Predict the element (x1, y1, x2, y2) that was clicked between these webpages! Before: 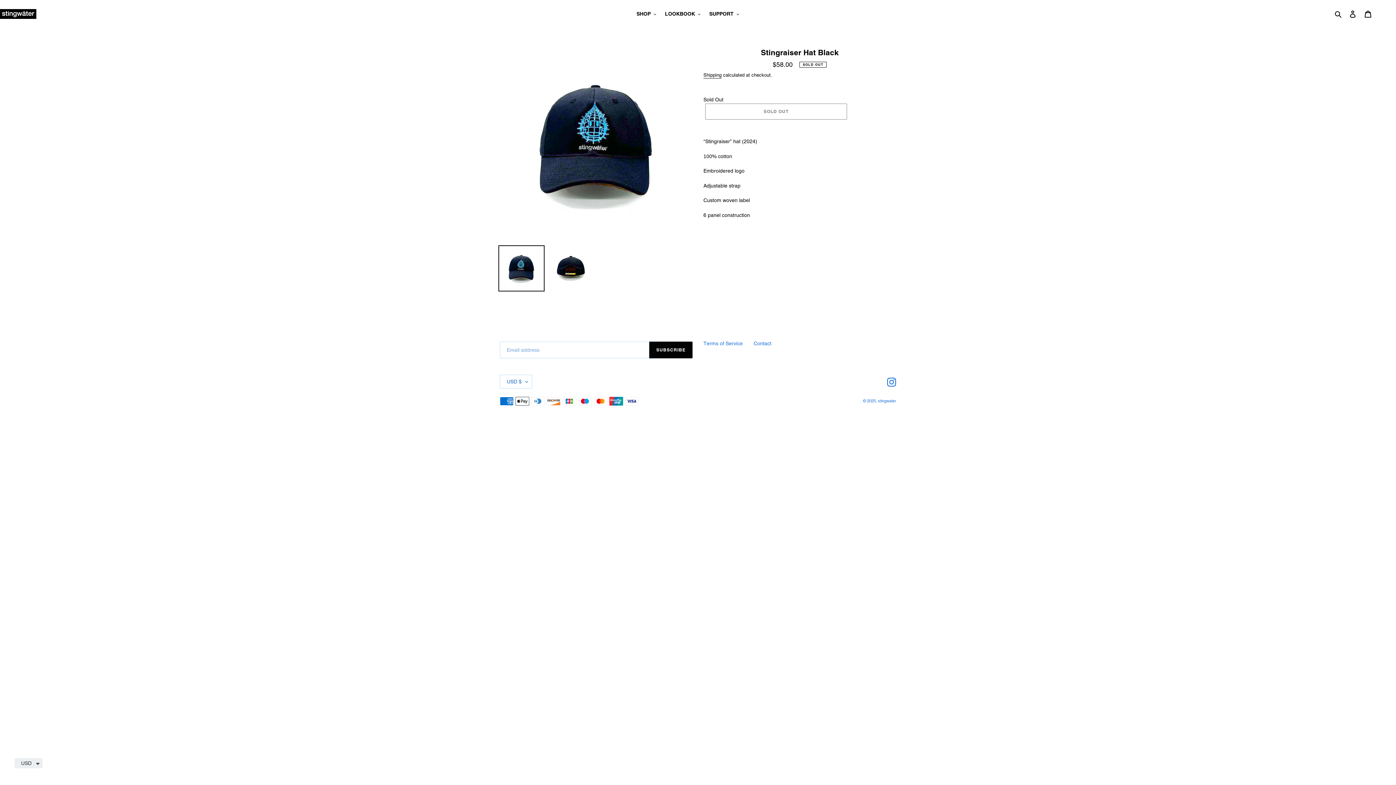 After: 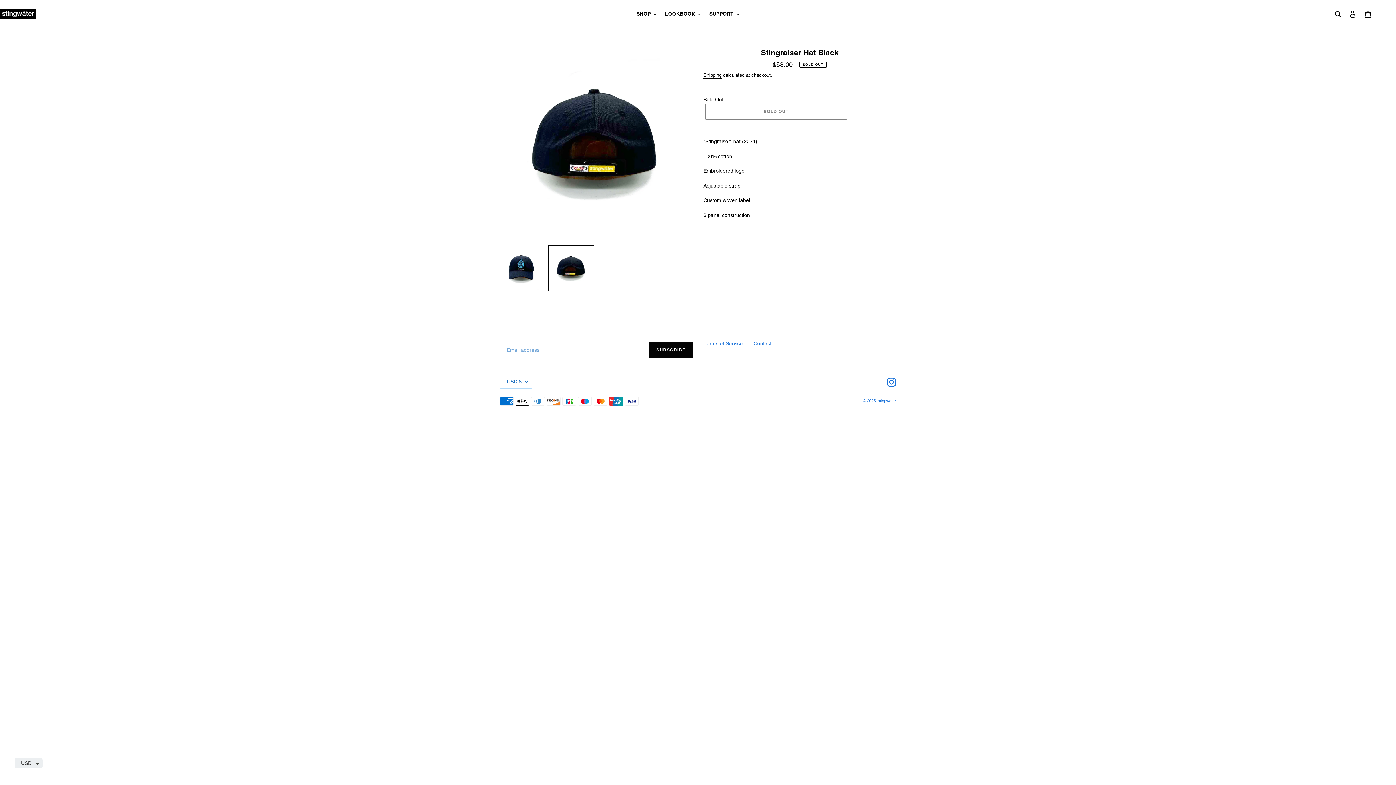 Action: bbox: (548, 245, 594, 291)